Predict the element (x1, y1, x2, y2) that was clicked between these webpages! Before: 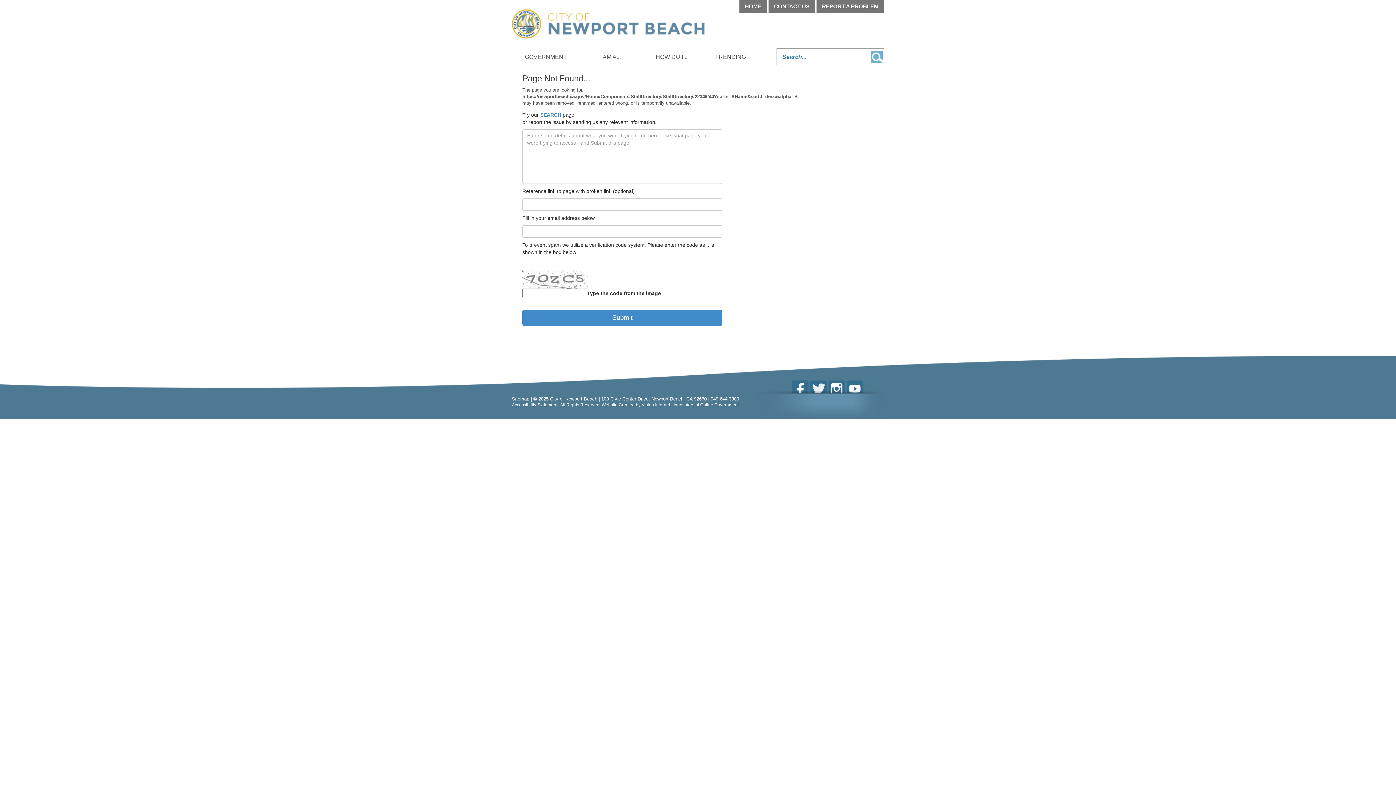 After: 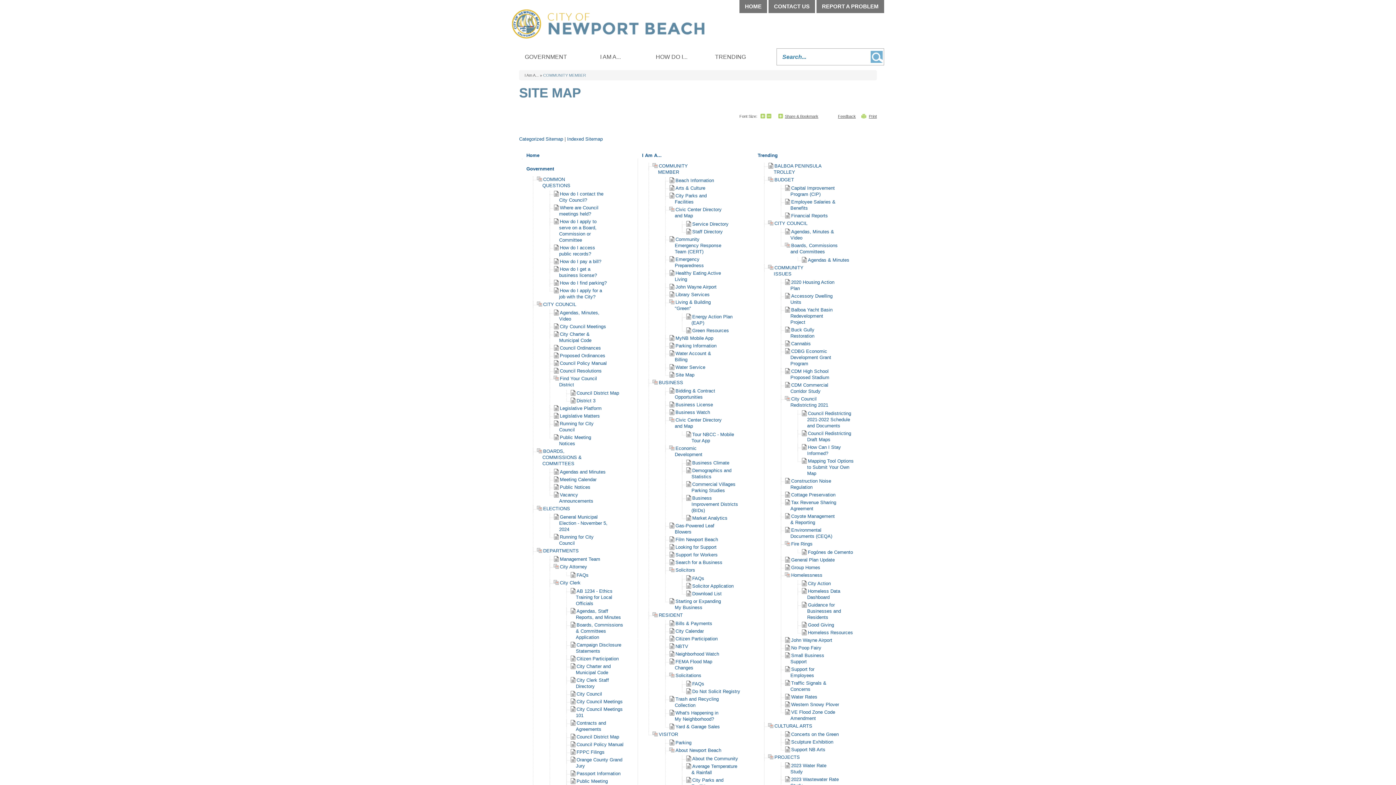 Action: label: Sitemap bbox: (512, 396, 529, 401)